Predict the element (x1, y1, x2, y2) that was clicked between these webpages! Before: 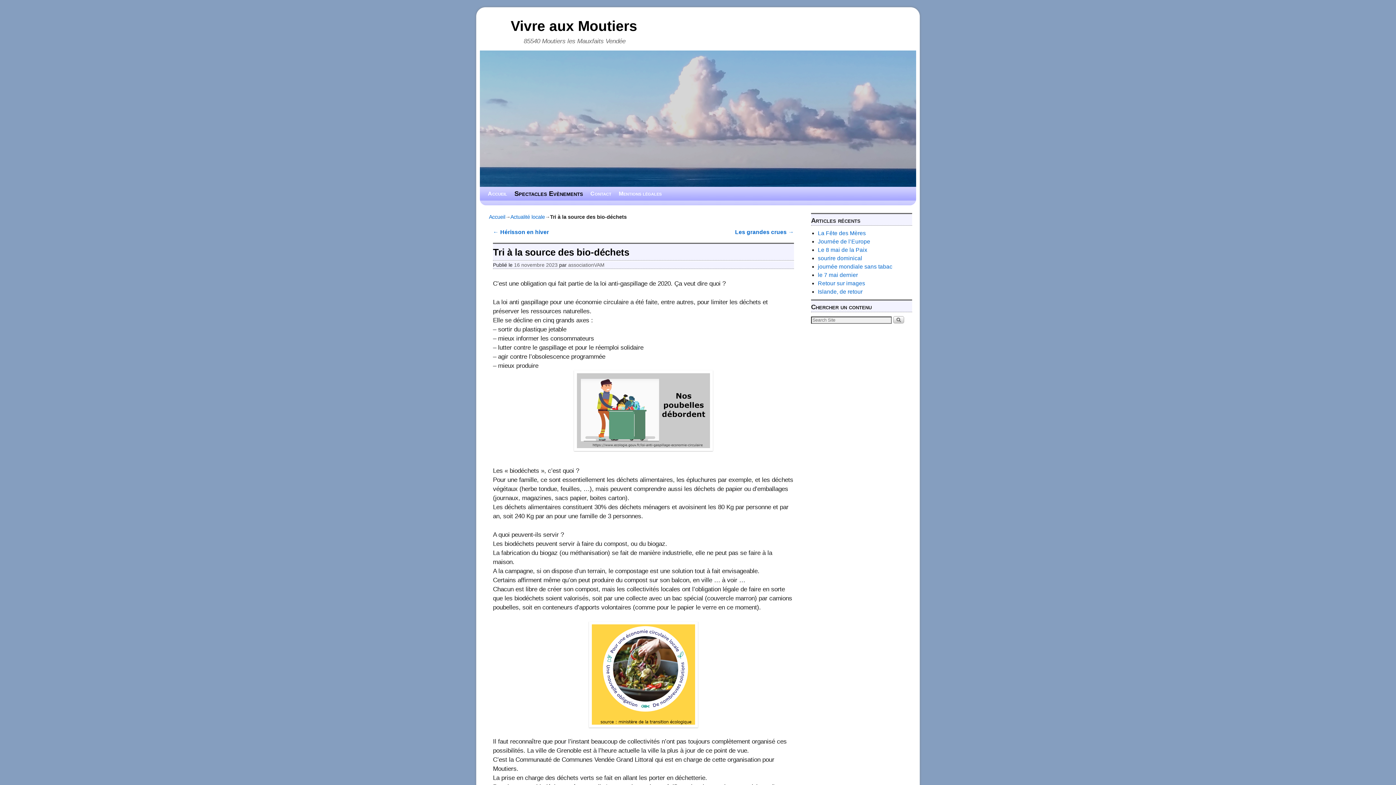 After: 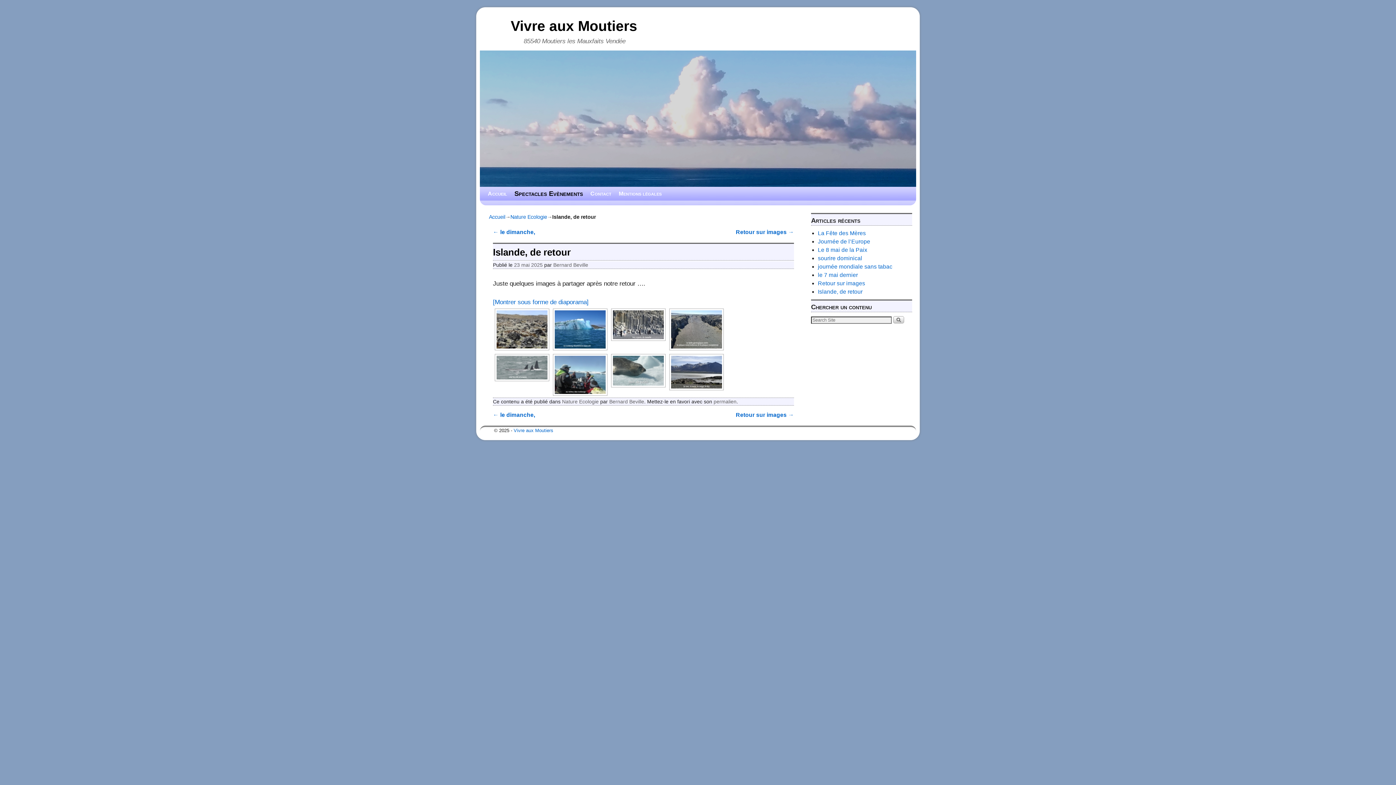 Action: bbox: (818, 288, 862, 294) label: Islande, de retour